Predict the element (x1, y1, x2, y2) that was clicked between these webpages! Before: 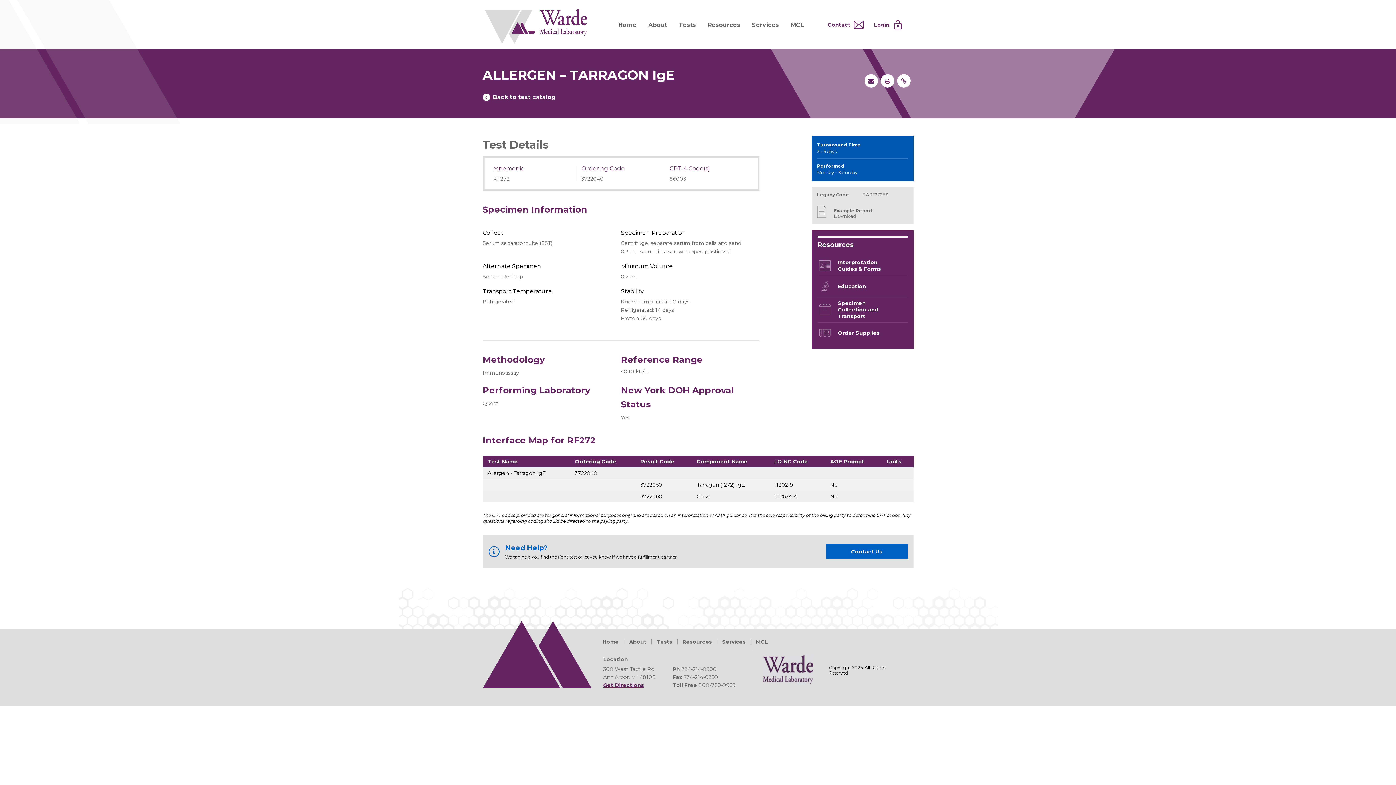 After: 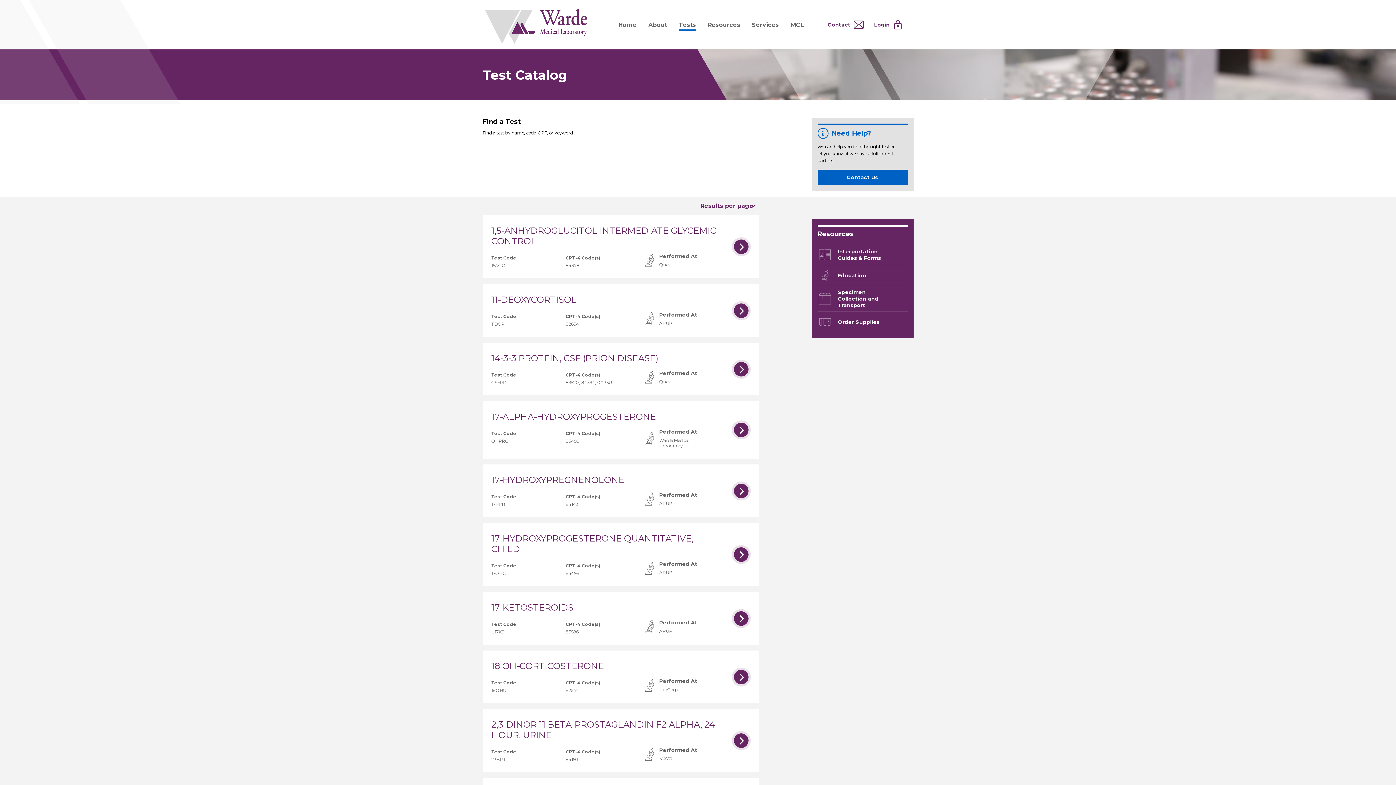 Action: label: Tests bbox: (679, 18, 696, 31)